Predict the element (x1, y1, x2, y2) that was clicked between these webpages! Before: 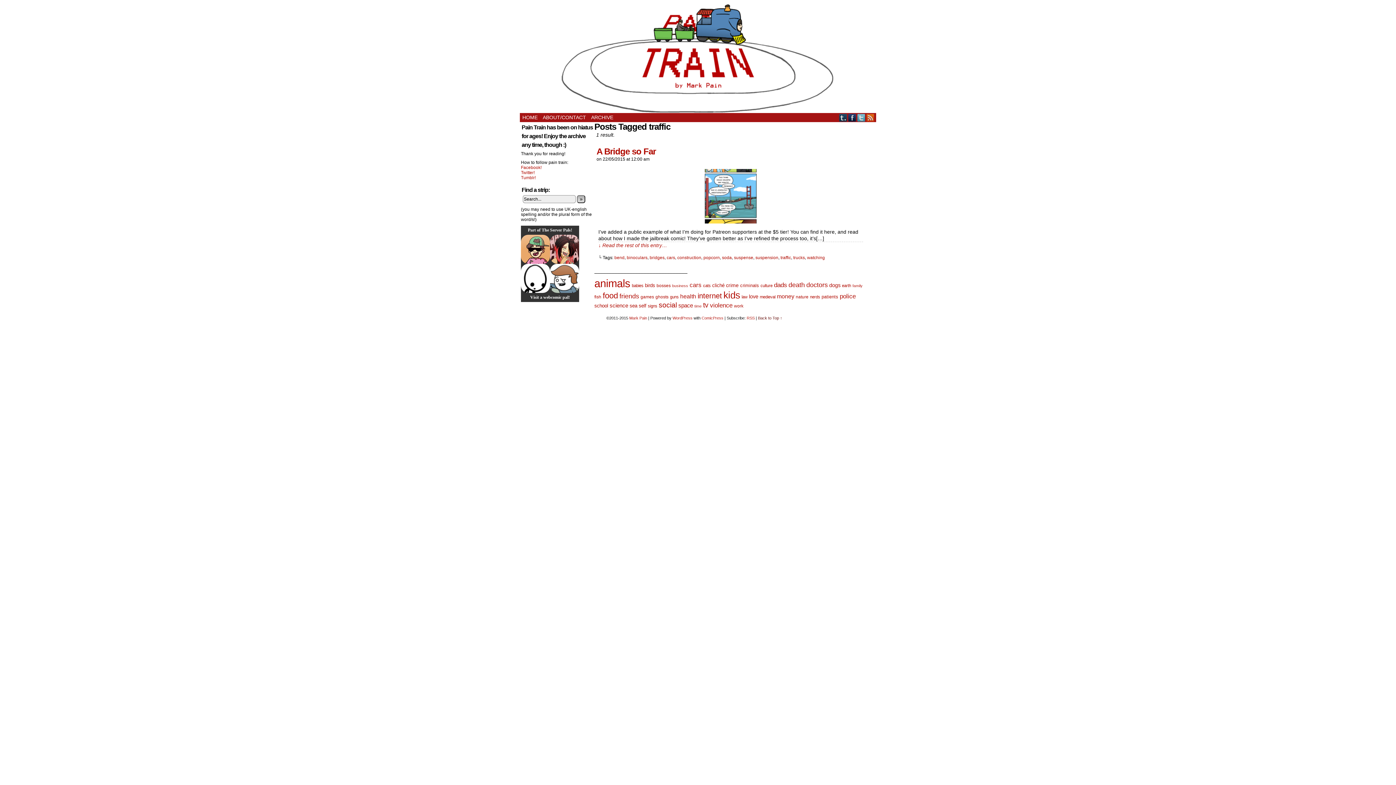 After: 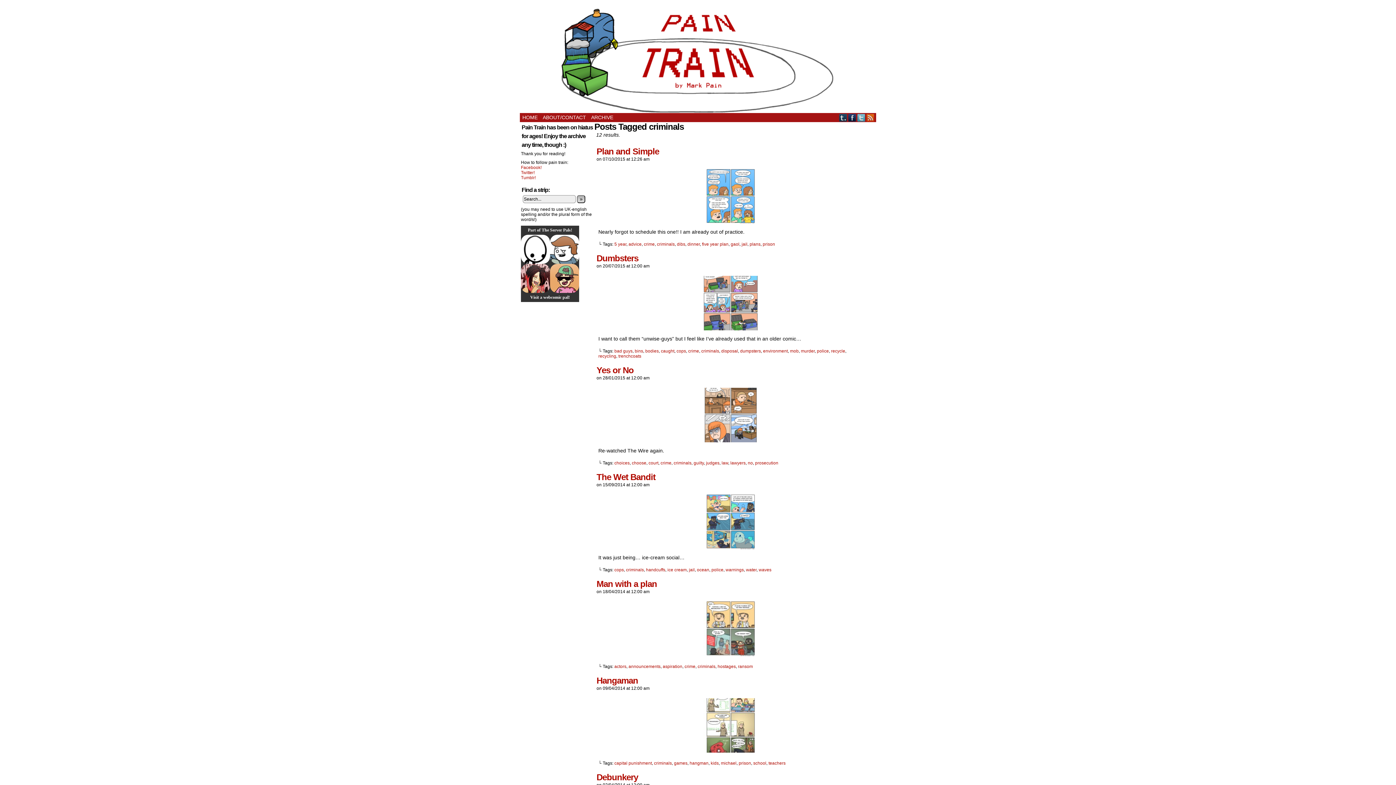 Action: bbox: (740, 283, 759, 288) label: criminals (12 items)